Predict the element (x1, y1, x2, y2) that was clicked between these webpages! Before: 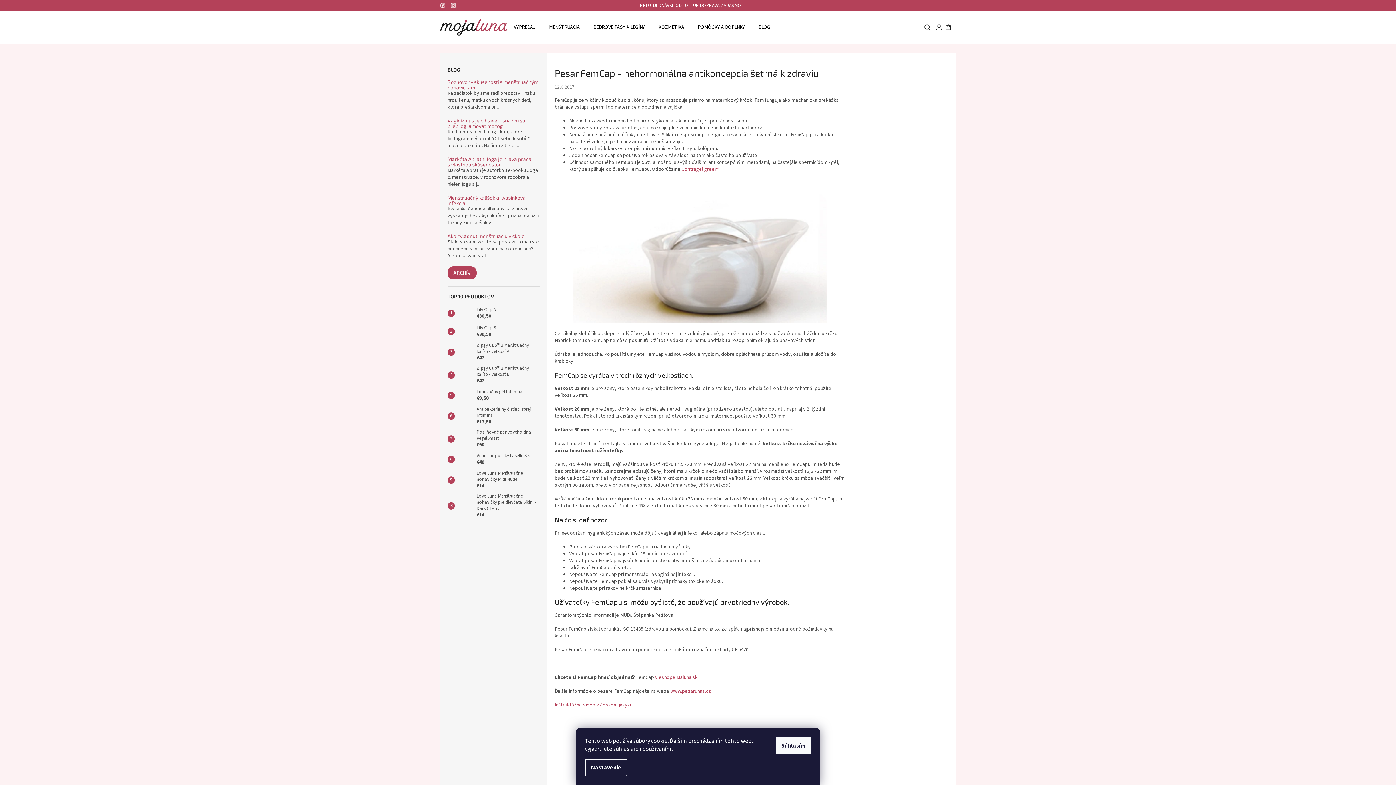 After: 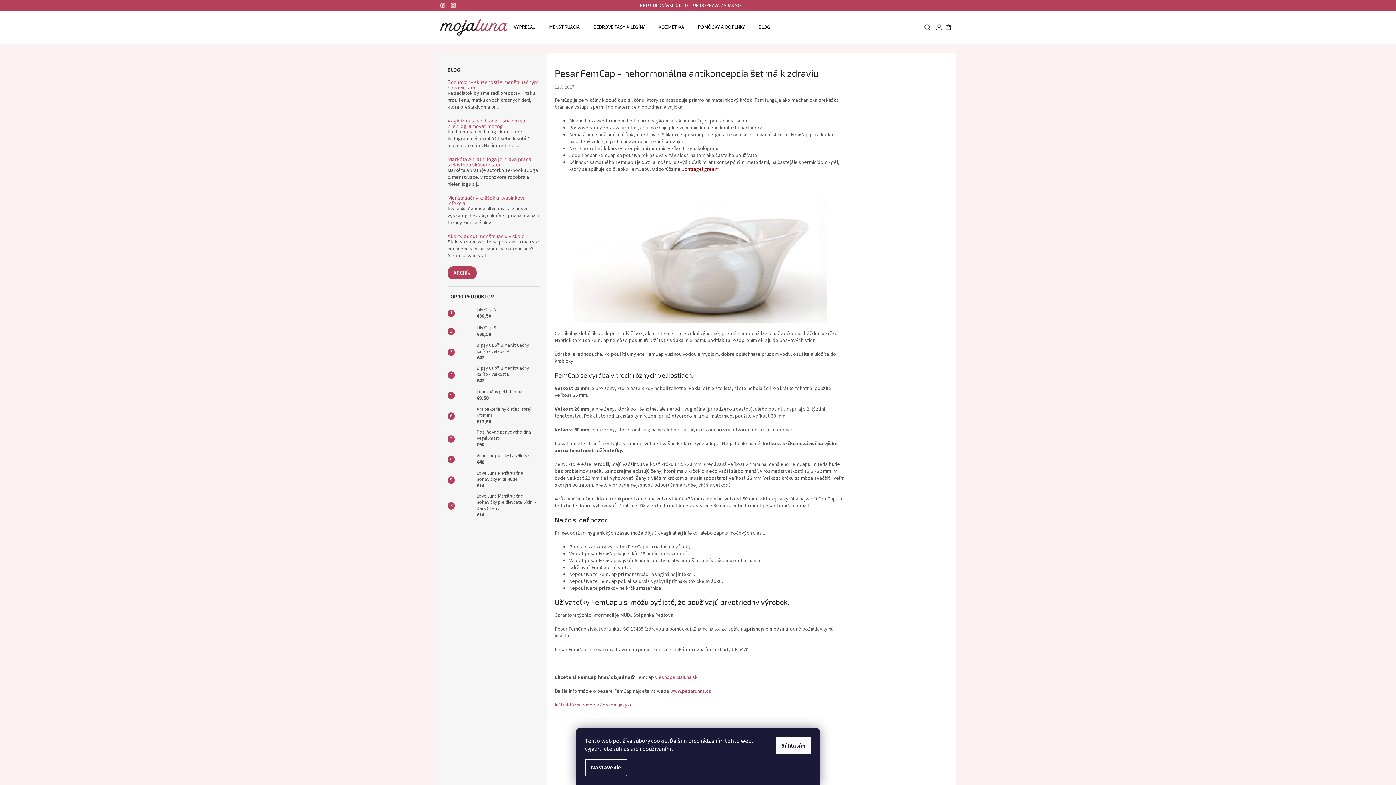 Action: label: Contragel green® bbox: (681, 165, 720, 173)